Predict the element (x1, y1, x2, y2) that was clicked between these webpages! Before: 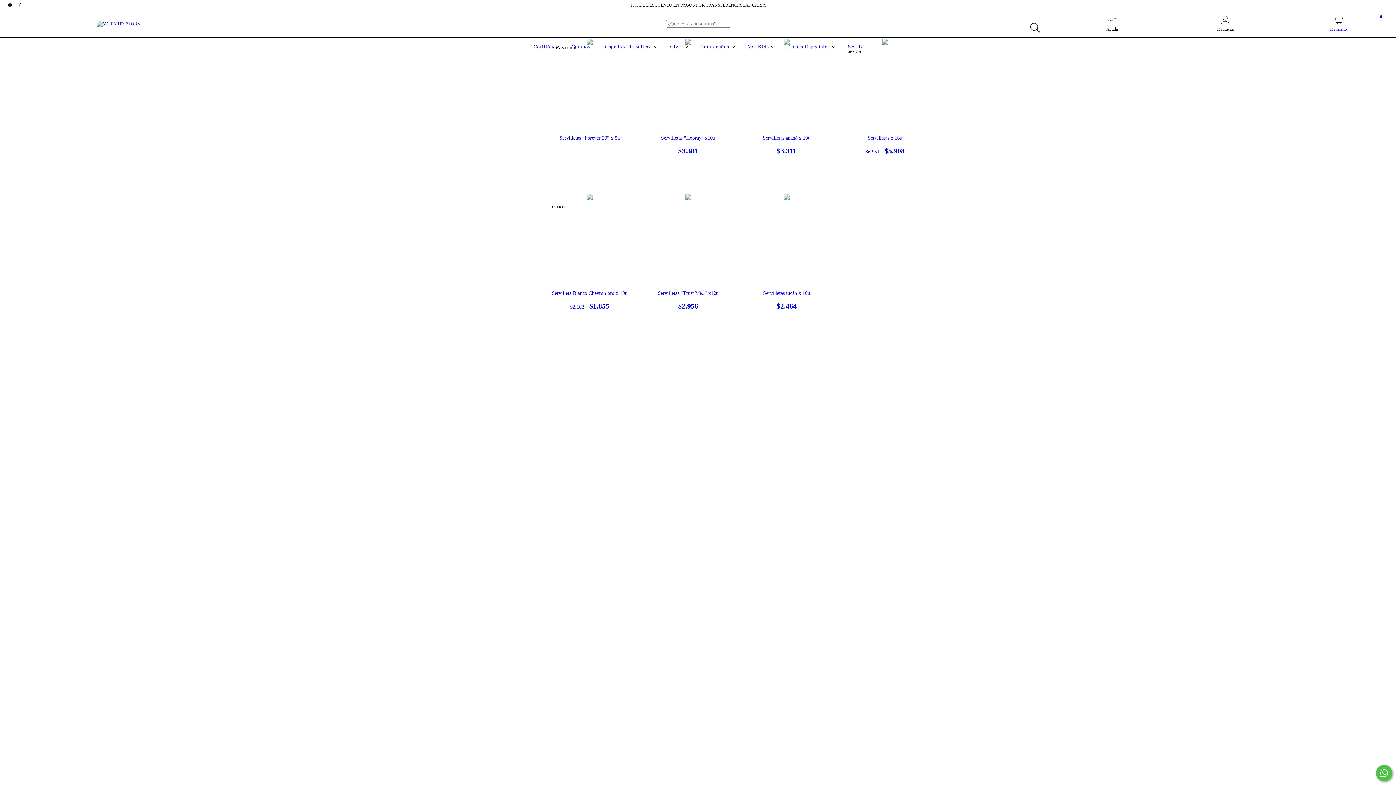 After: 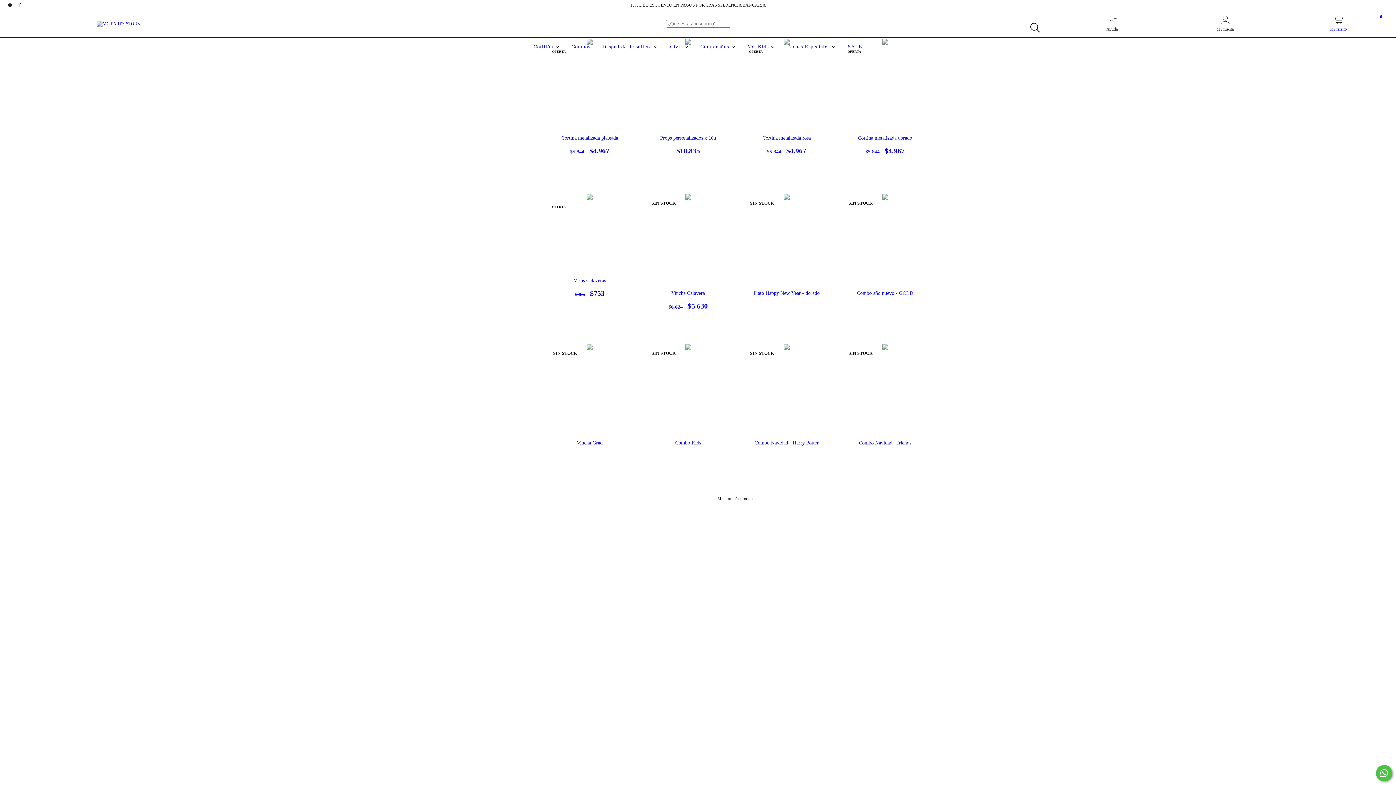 Action: label: Fechas Especiales  bbox: (785, 44, 837, 49)